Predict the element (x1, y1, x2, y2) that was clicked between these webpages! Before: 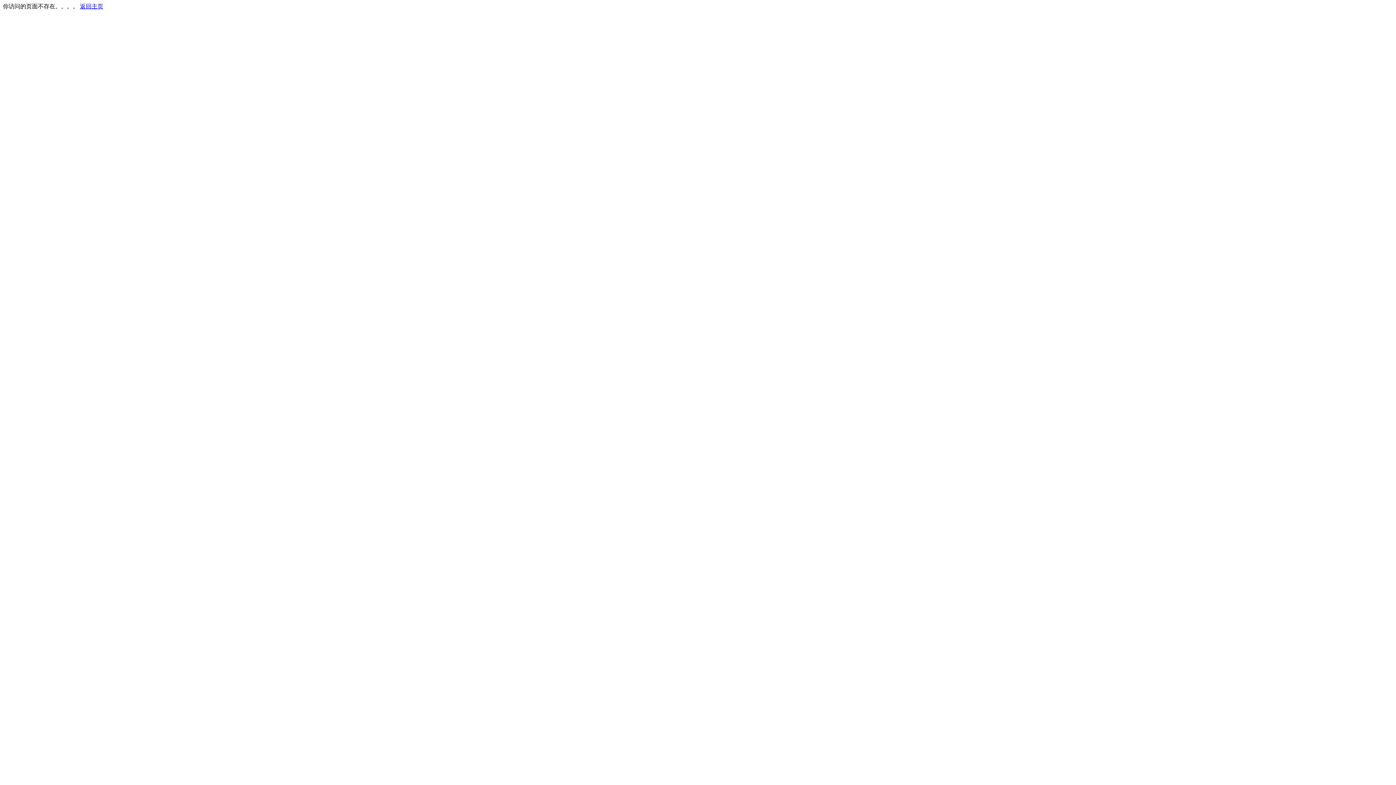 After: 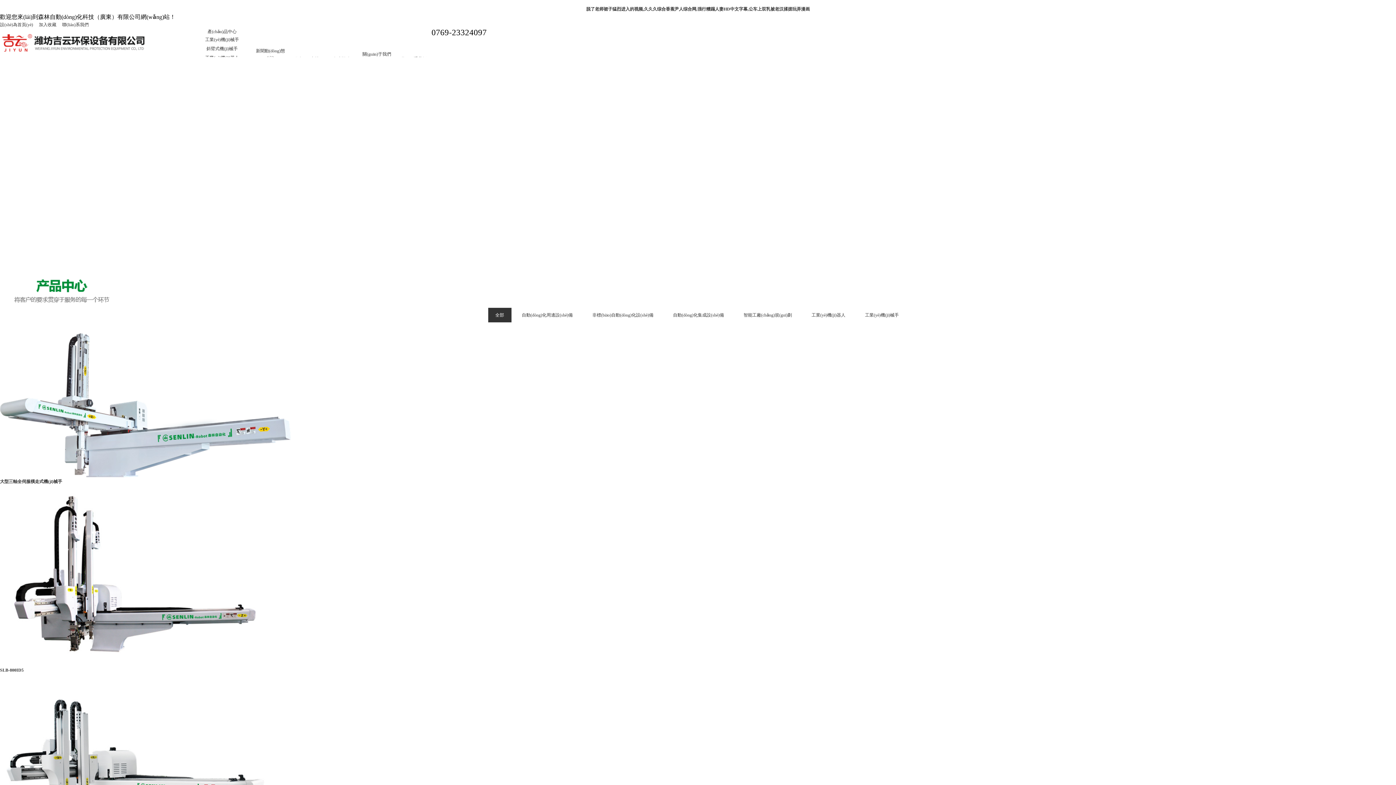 Action: label: 返回主页 bbox: (80, 3, 103, 9)